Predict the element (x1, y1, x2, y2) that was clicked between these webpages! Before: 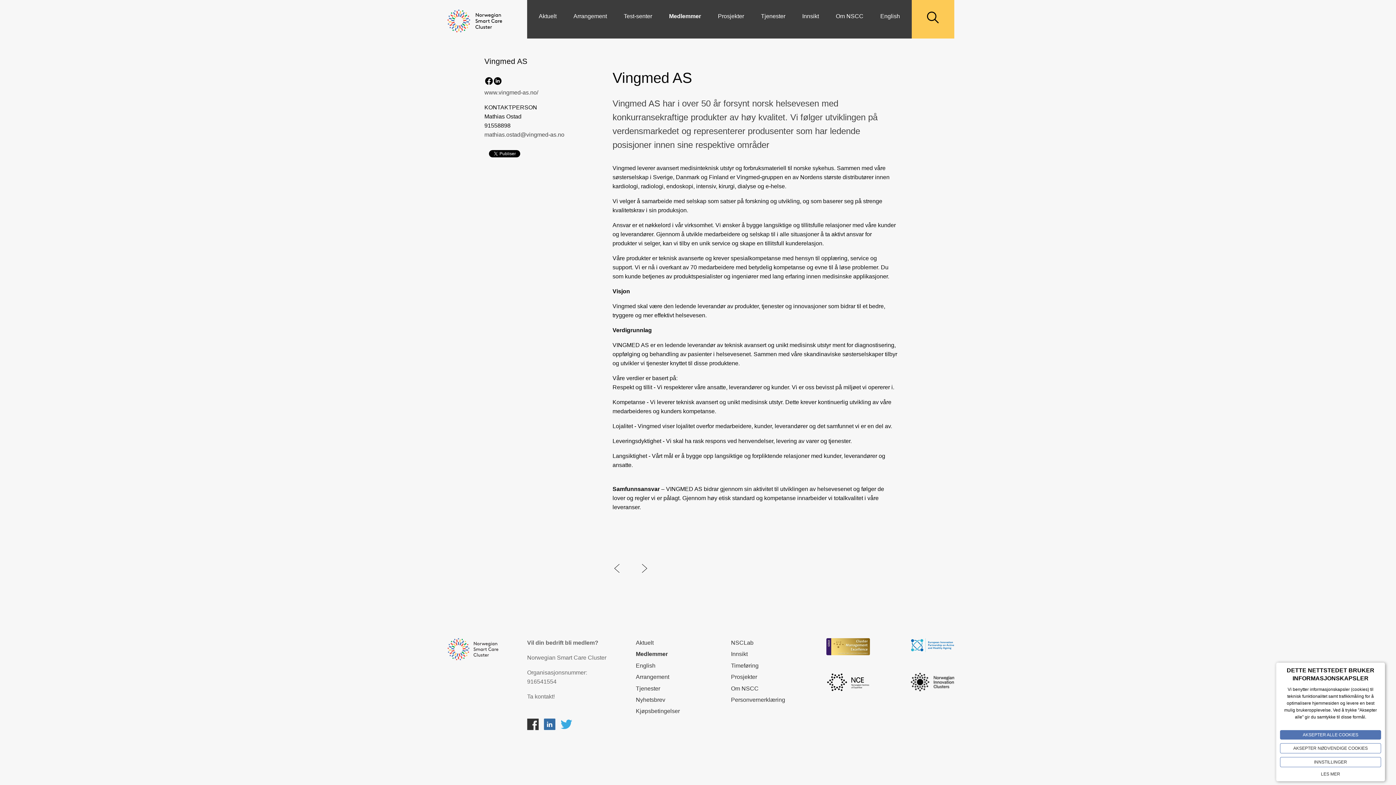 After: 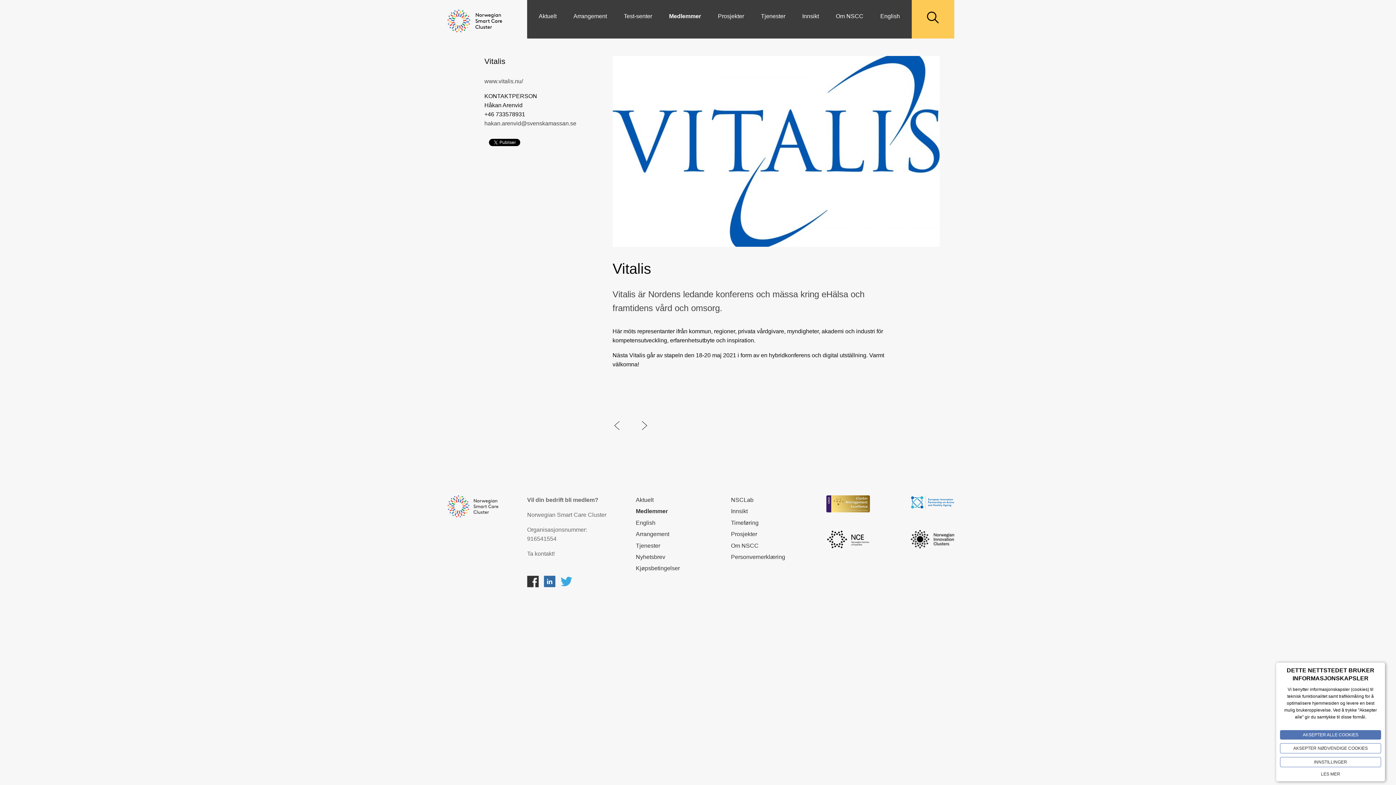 Action: bbox: (640, 566, 666, 573)